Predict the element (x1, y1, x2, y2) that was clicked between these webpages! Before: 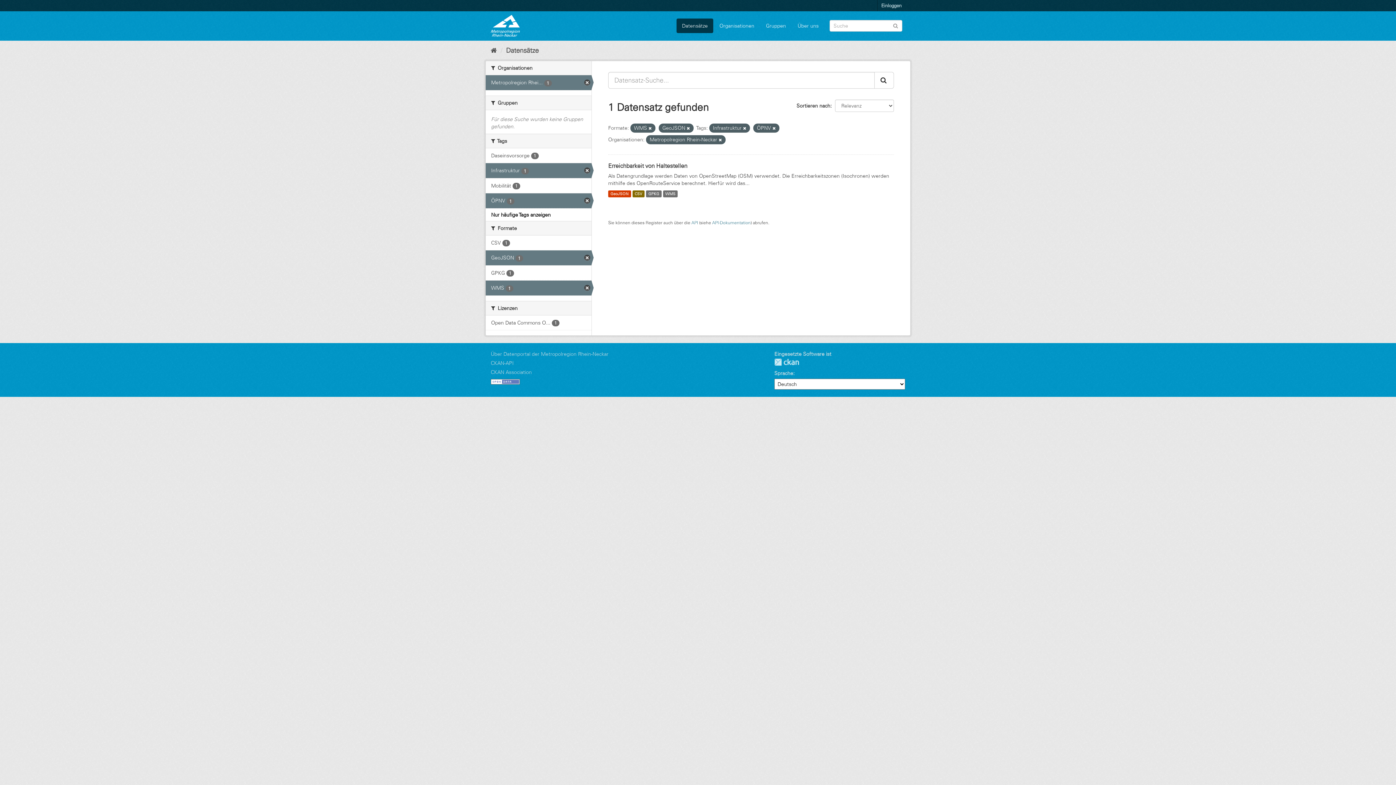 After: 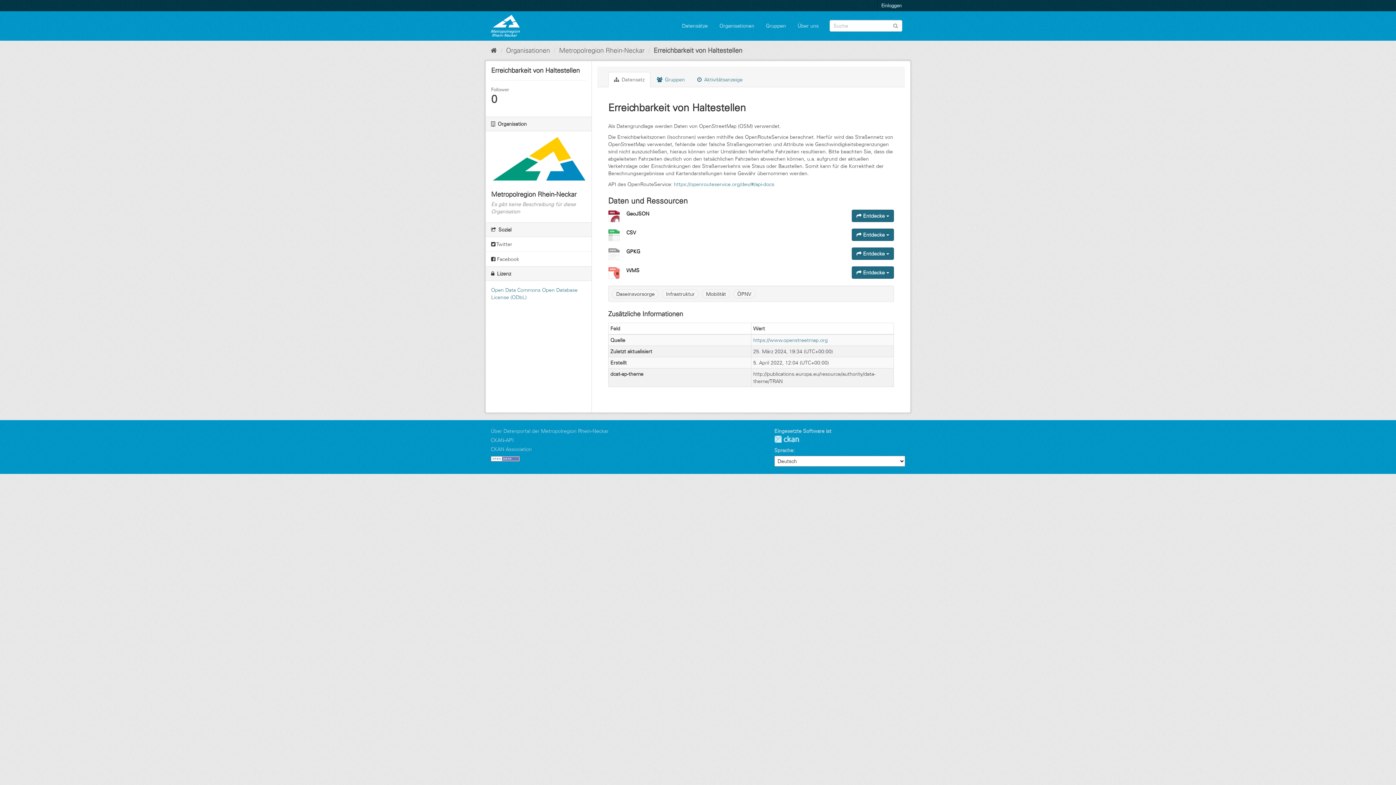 Action: label: CSV bbox: (632, 190, 644, 197)